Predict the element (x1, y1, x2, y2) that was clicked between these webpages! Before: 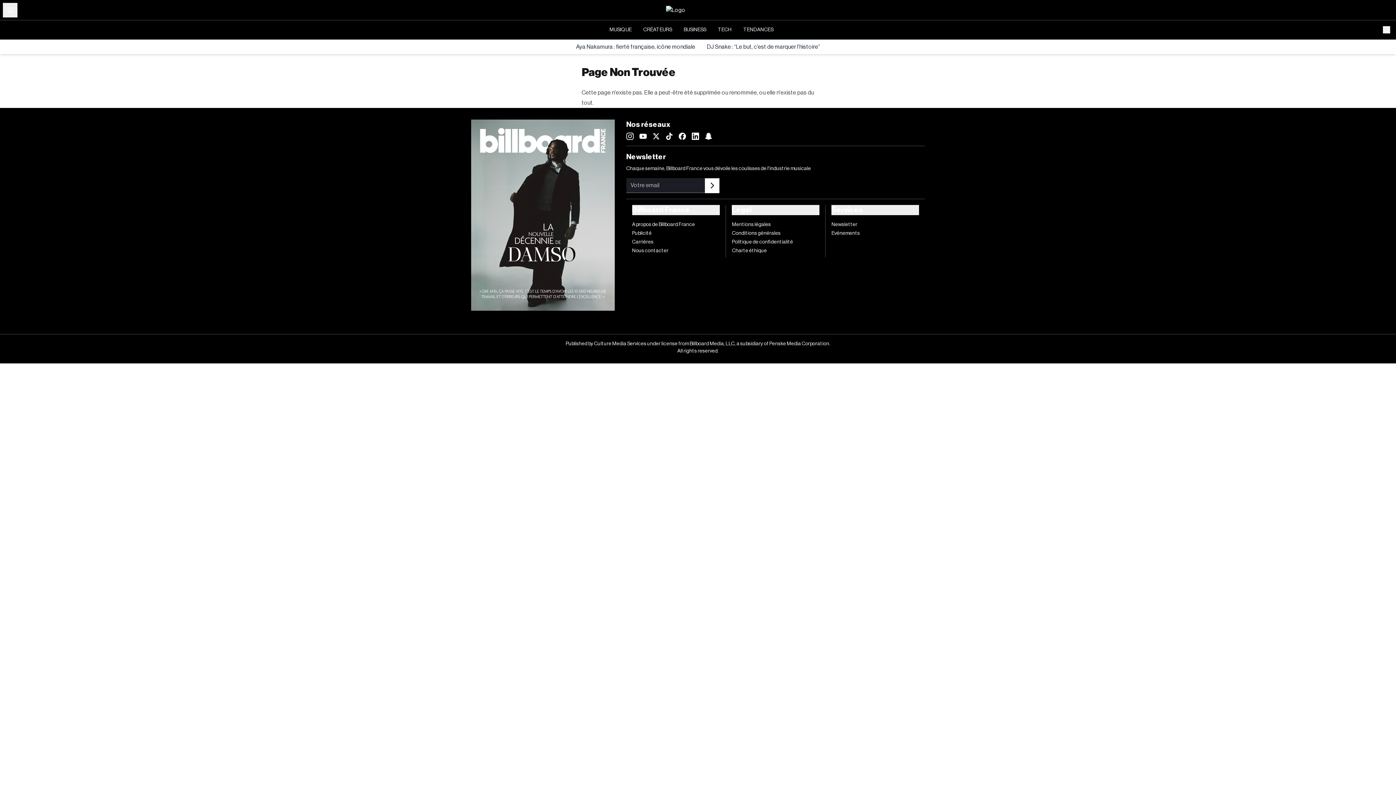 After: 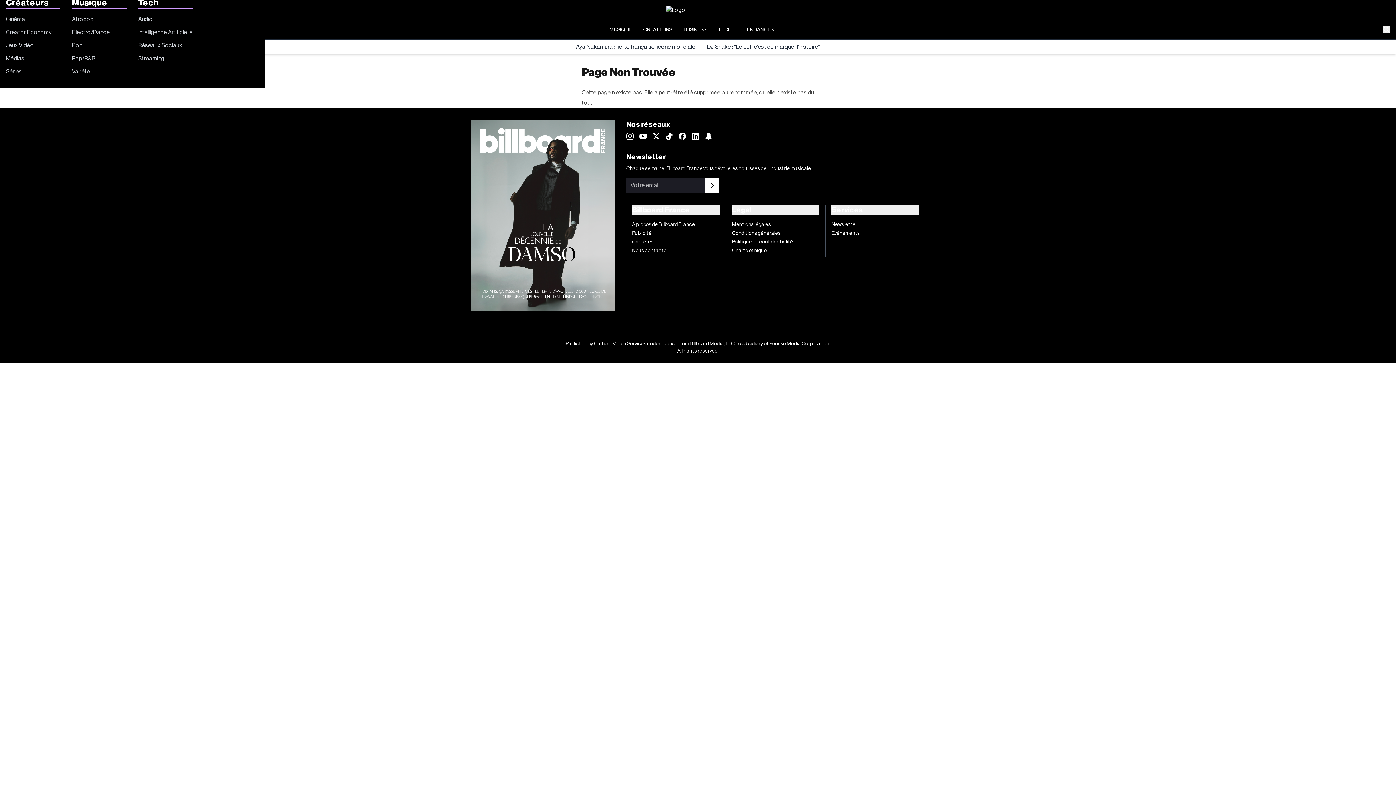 Action: bbox: (2, 2, 17, 17)